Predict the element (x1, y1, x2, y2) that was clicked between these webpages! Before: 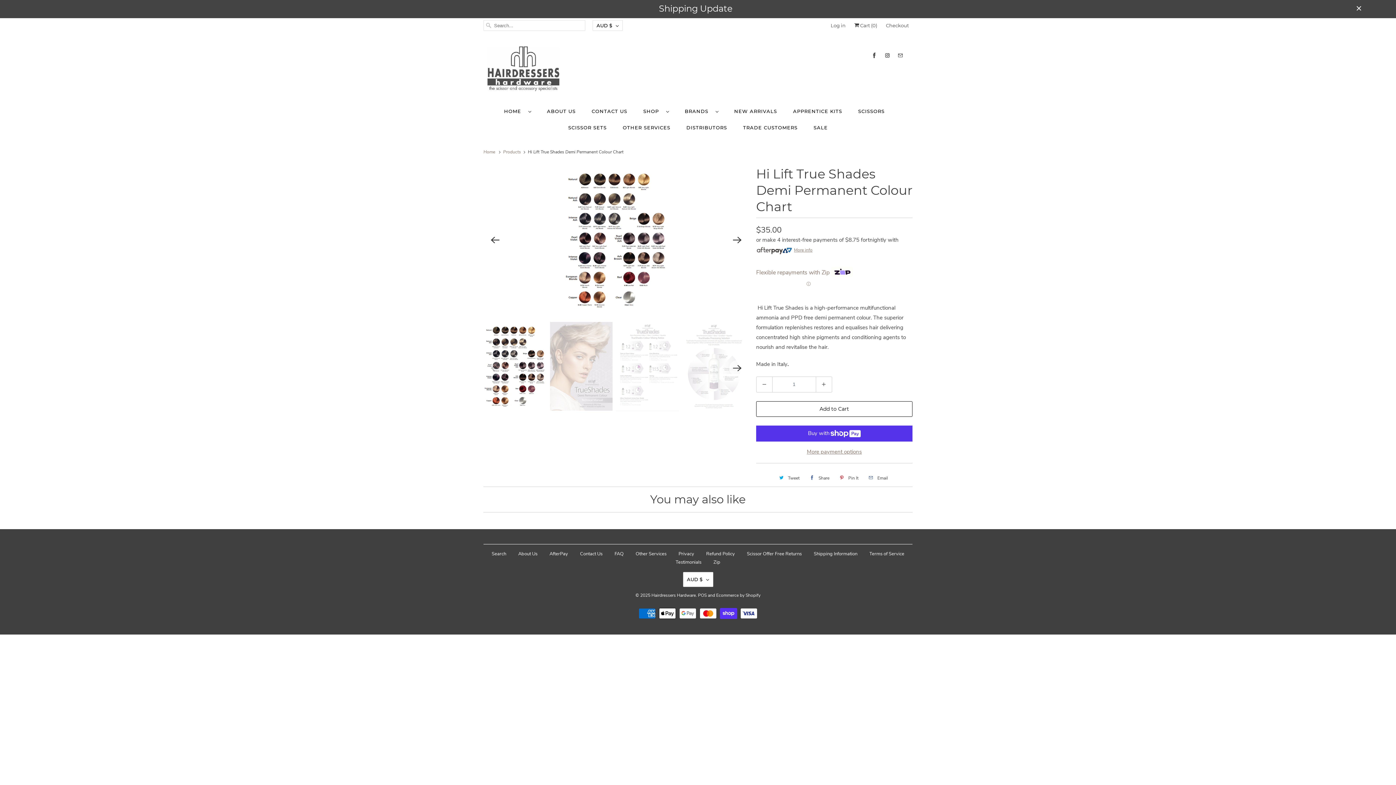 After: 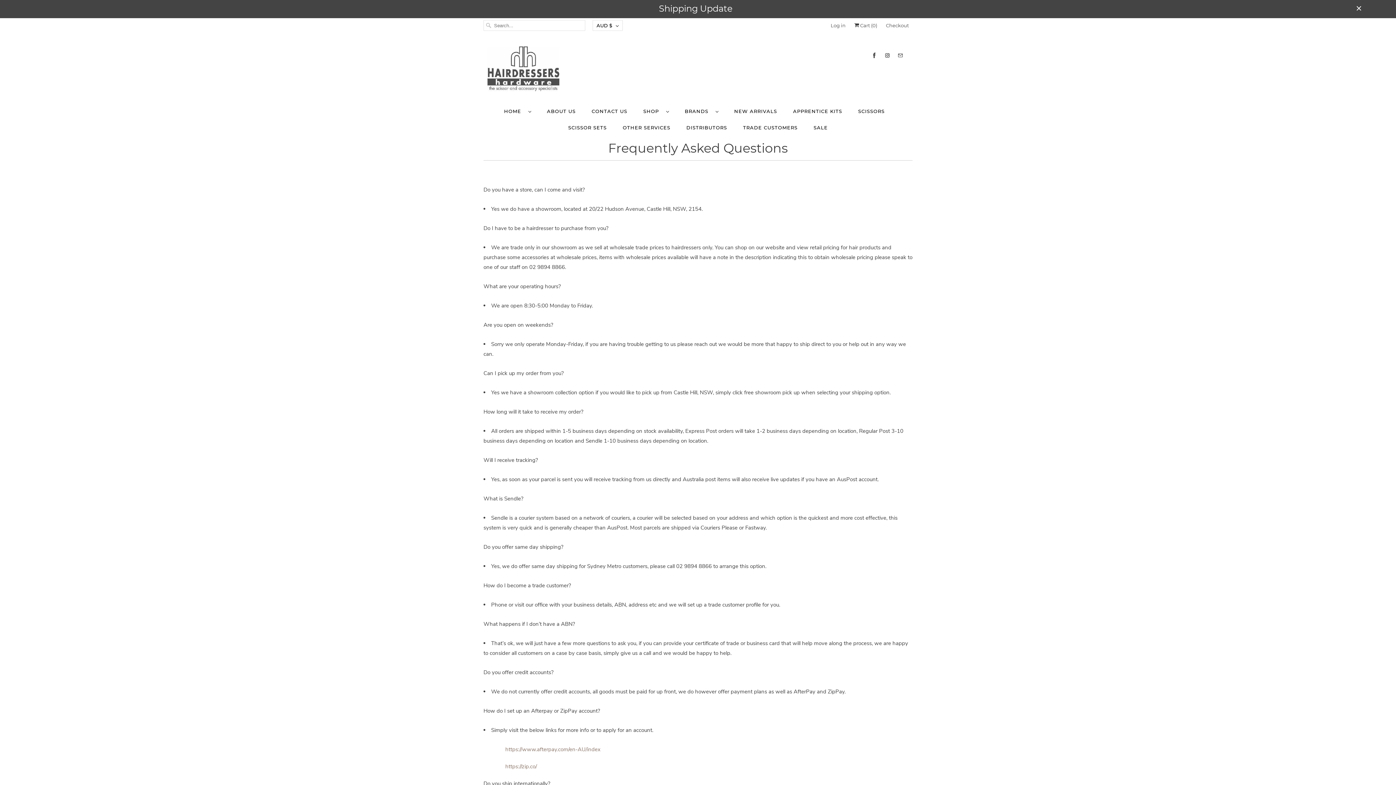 Action: bbox: (614, 551, 623, 557) label: FAQ